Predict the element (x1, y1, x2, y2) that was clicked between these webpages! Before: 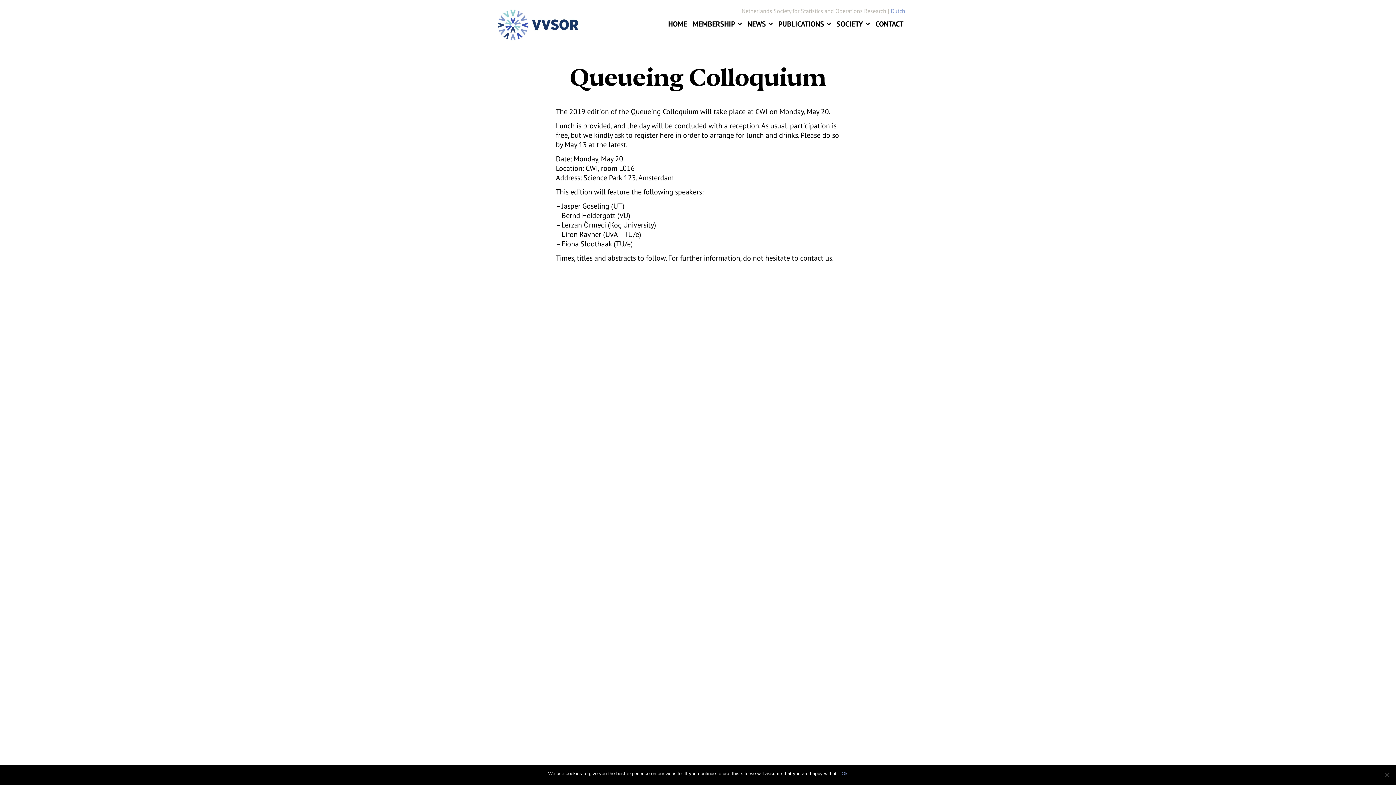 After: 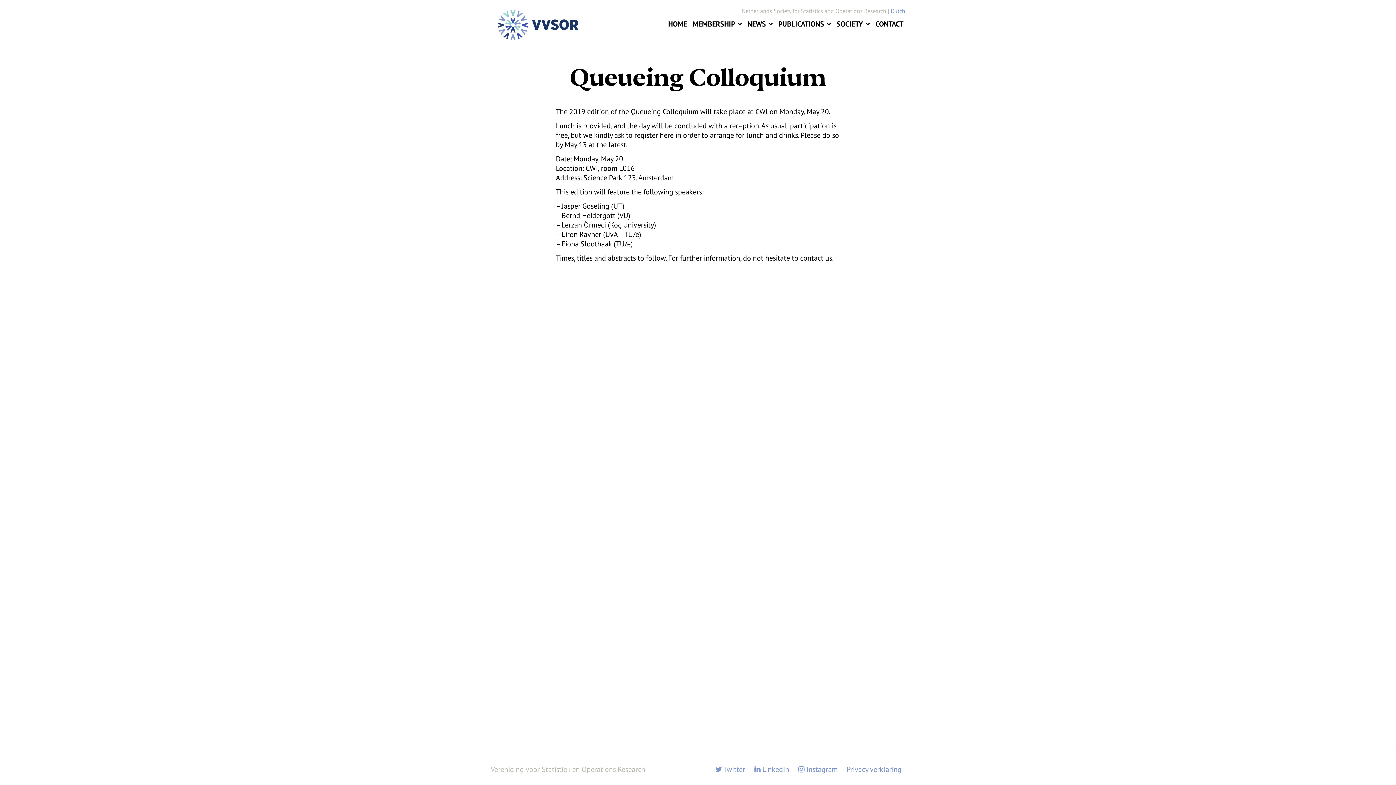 Action: label: Ok bbox: (841, 770, 848, 777)